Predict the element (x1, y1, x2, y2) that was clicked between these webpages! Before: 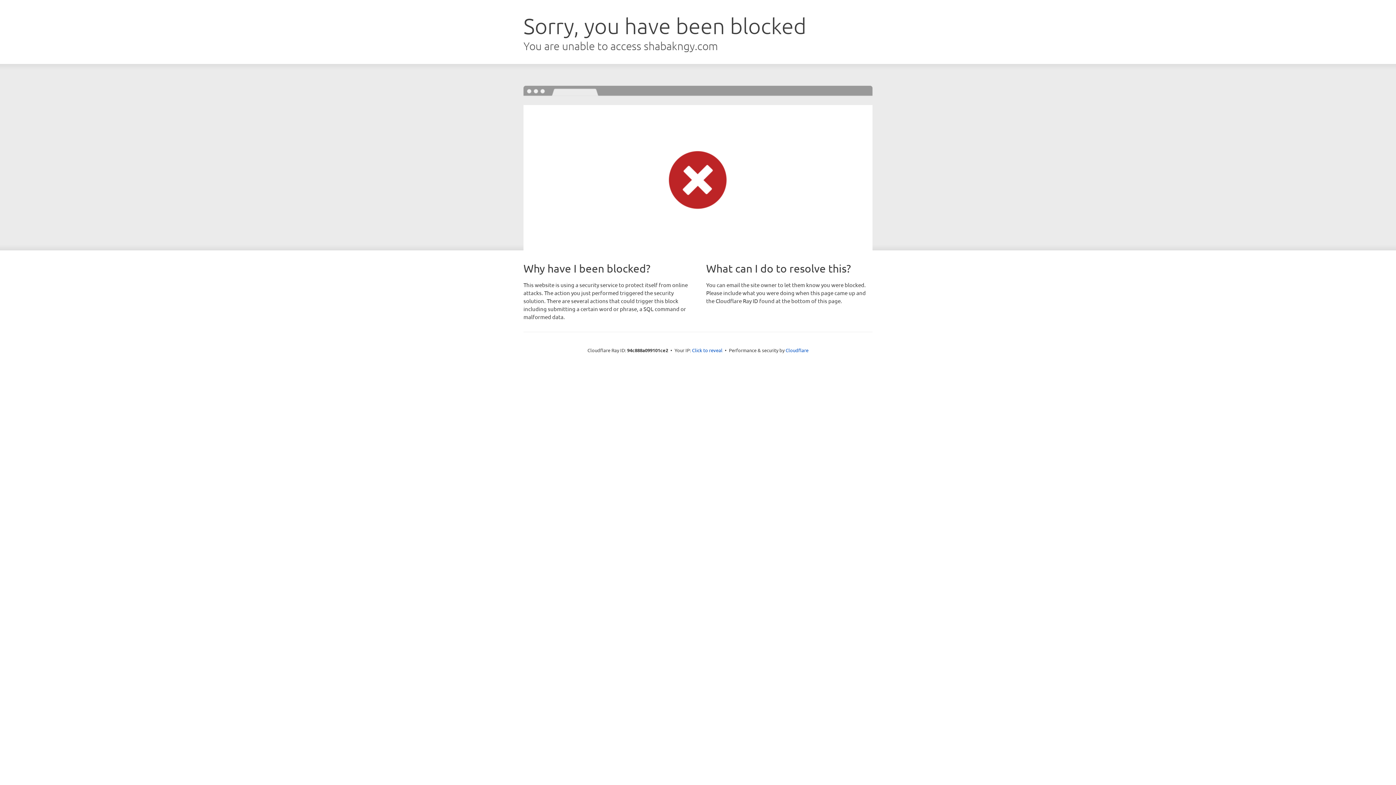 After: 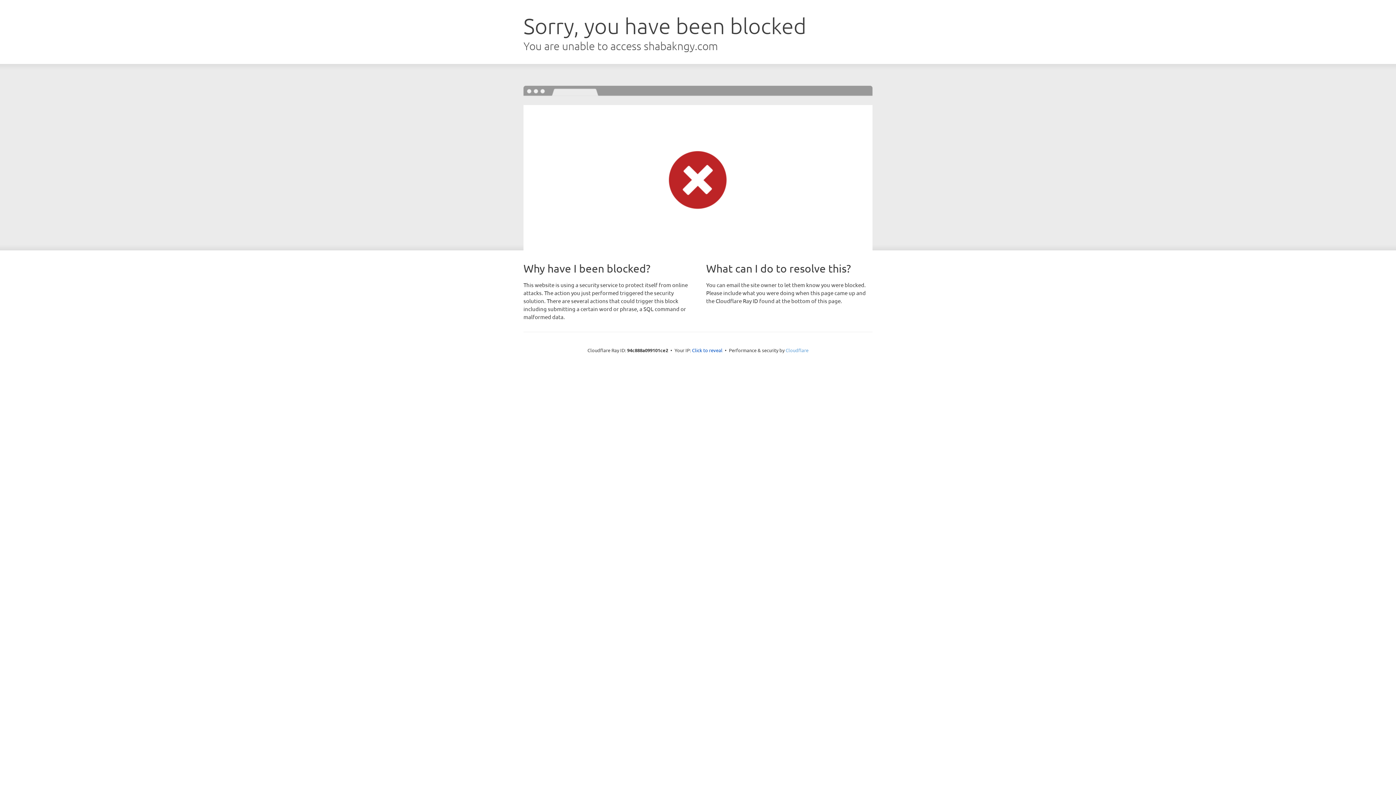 Action: bbox: (785, 347, 808, 353) label: Cloudflare